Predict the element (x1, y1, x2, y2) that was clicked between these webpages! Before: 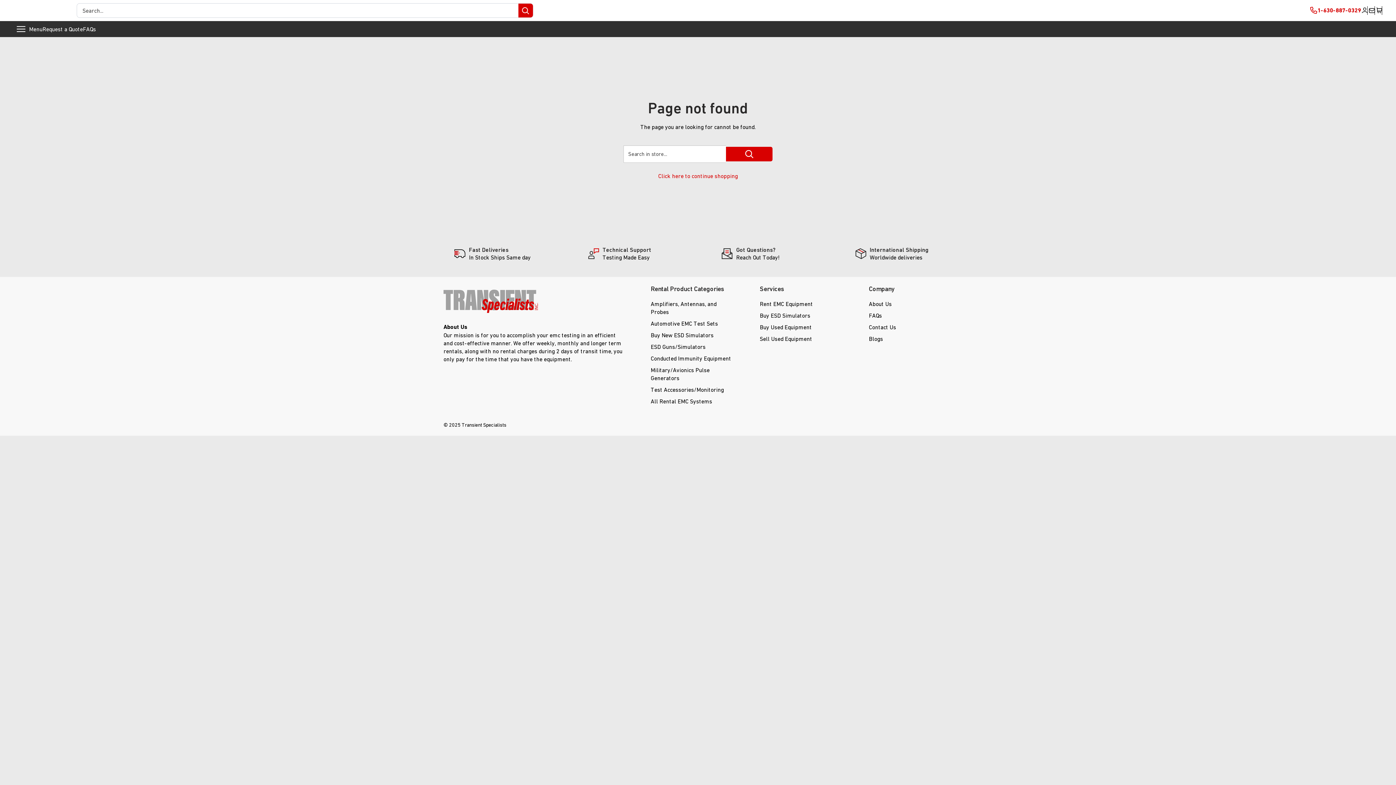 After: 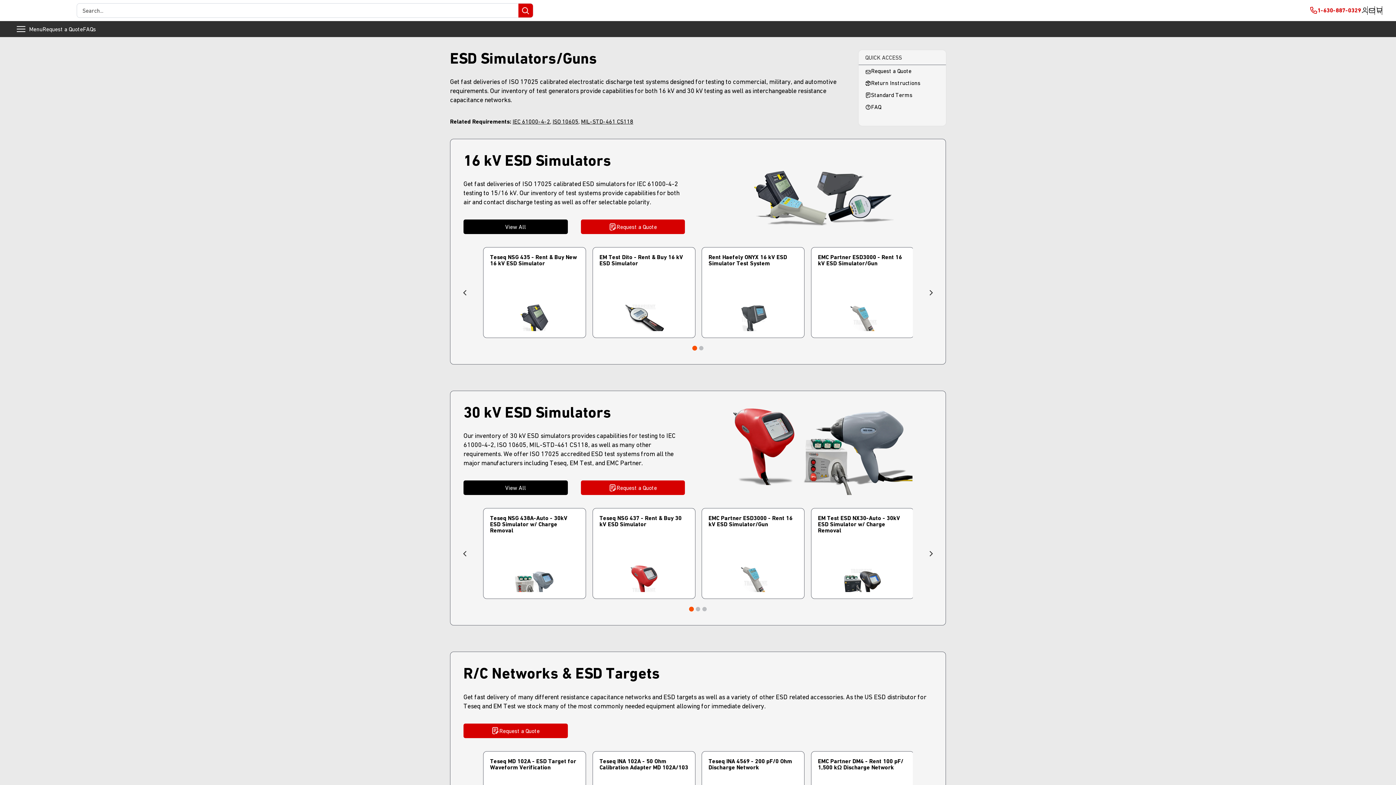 Action: label: ESD Guns/Simulators bbox: (650, 341, 734, 352)